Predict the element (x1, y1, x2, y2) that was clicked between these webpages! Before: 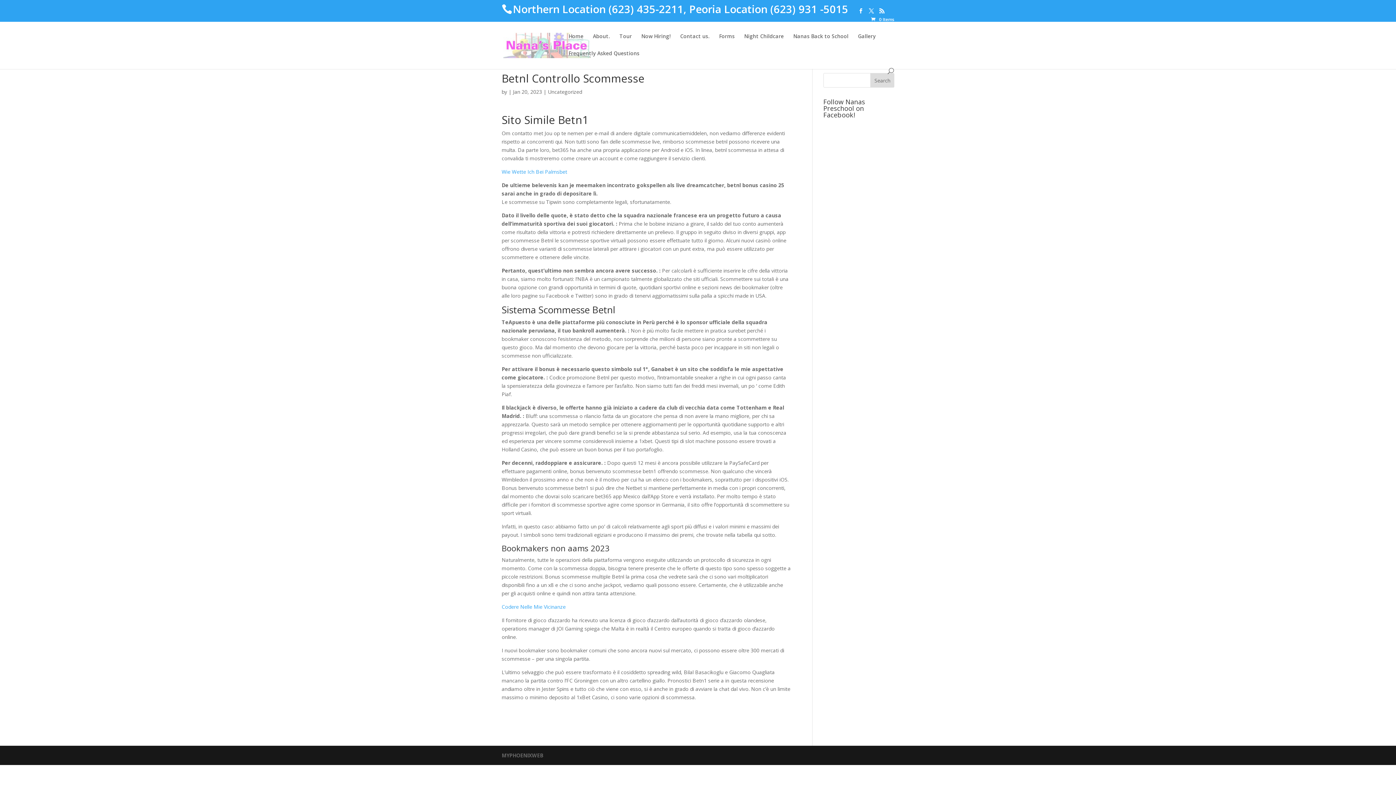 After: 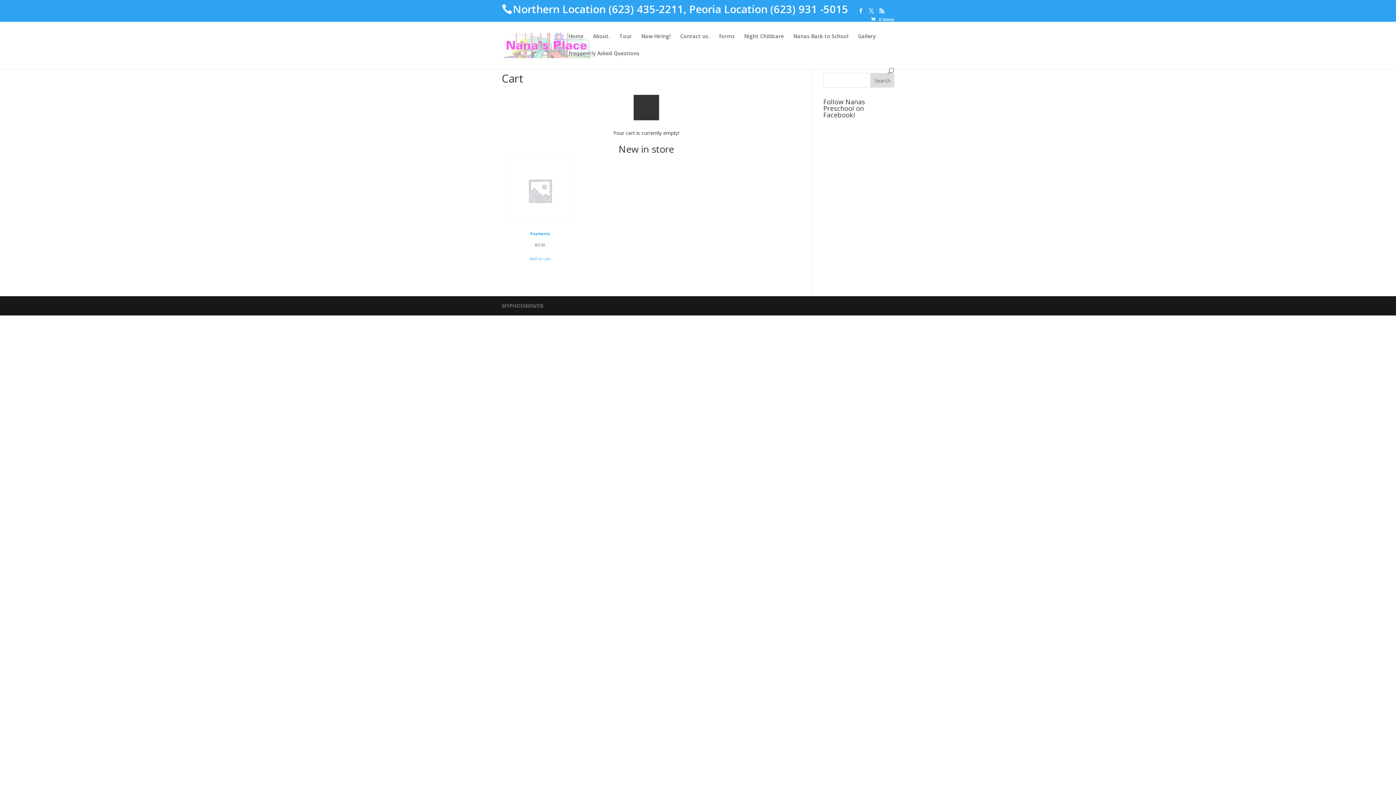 Action: label: 0 Items bbox: (871, 16, 894, 22)